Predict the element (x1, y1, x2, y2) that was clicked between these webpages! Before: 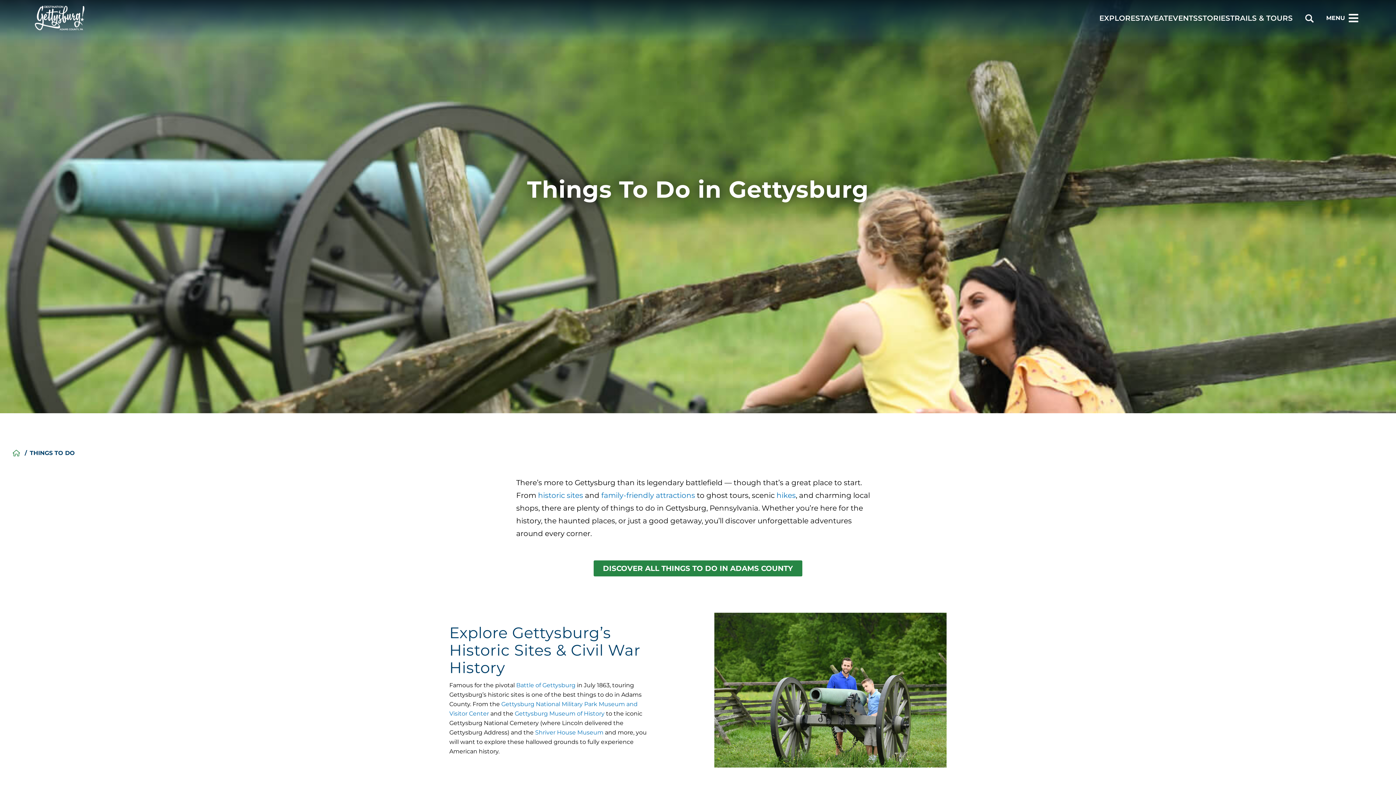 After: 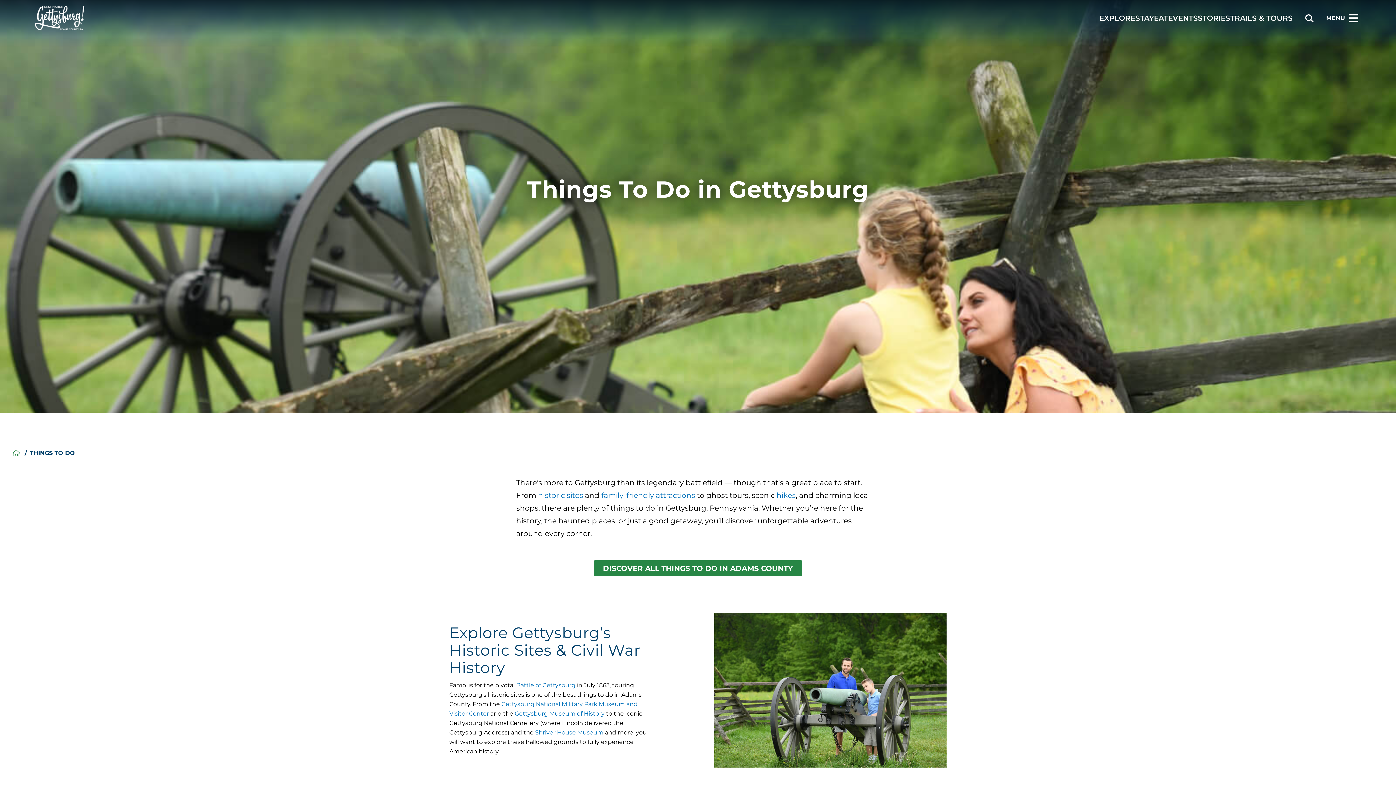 Action: bbox: (1099, 14, 1135, 22) label: EXPLORE